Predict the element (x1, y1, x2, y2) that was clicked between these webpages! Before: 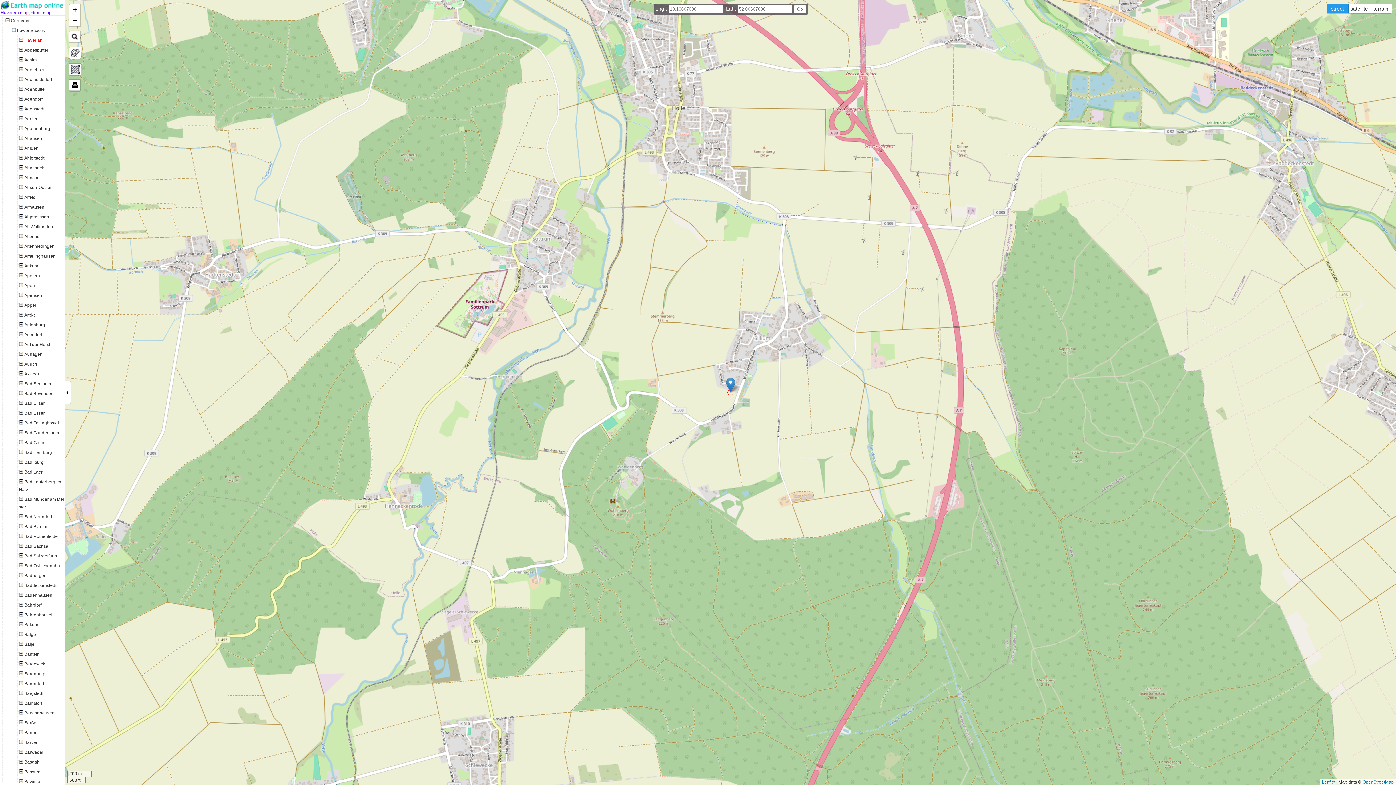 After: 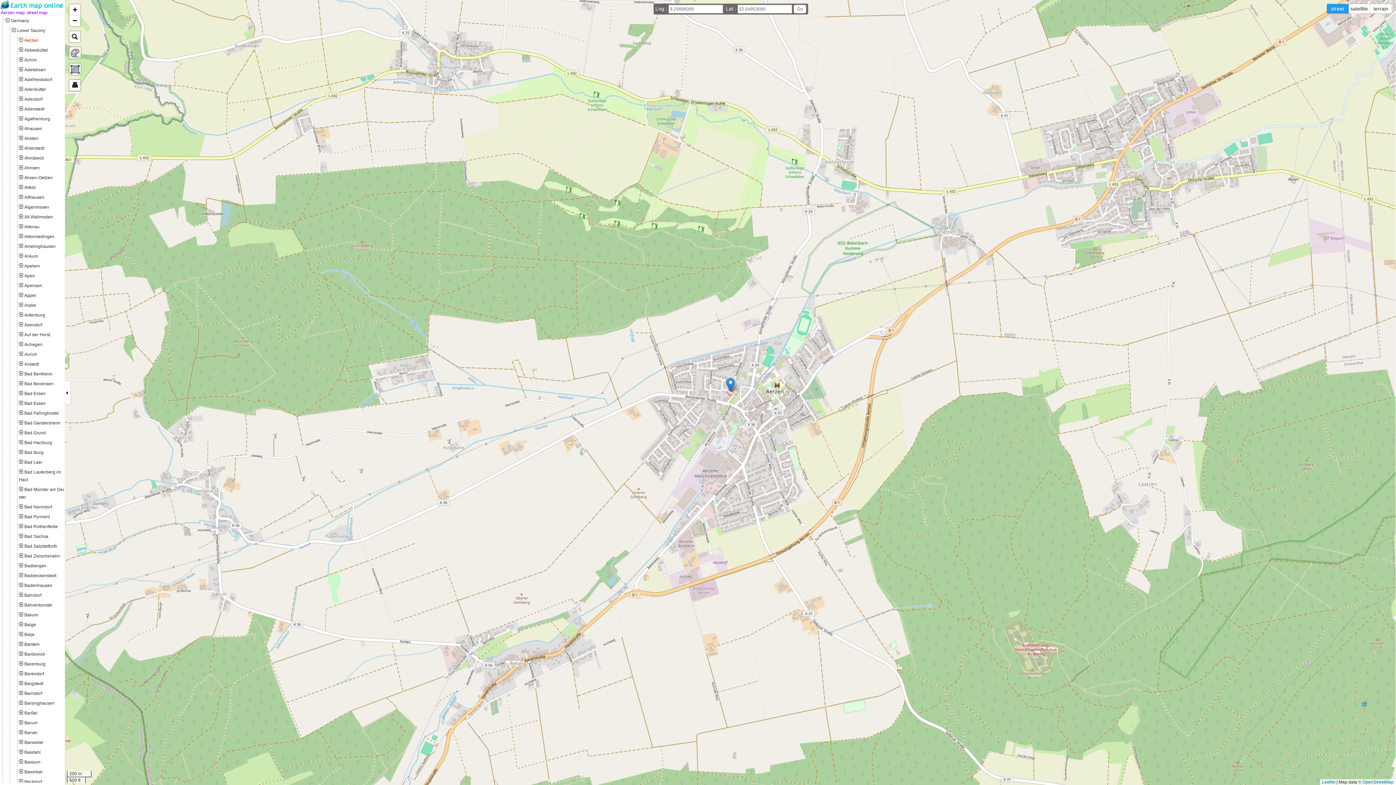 Action: label: Aerzen bbox: (18, 116, 38, 121)